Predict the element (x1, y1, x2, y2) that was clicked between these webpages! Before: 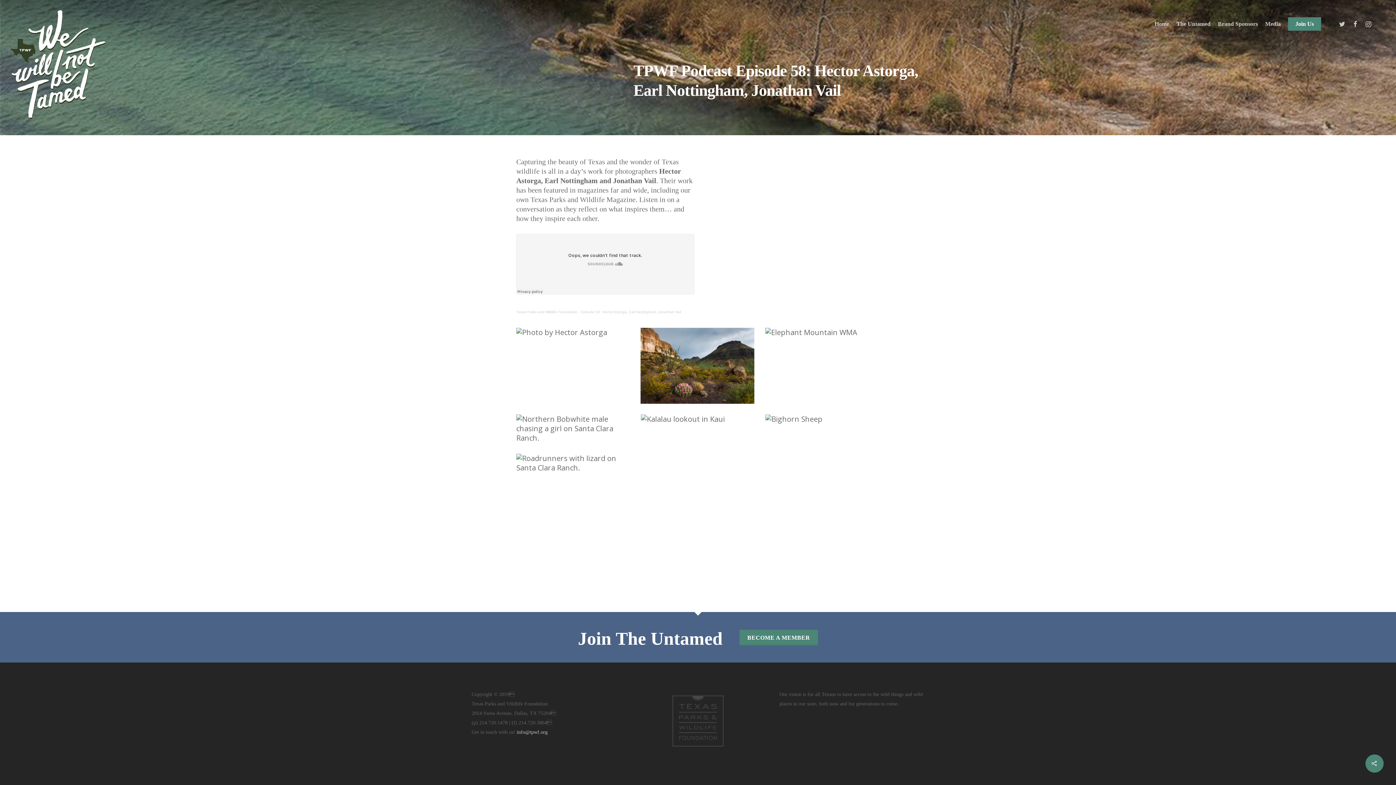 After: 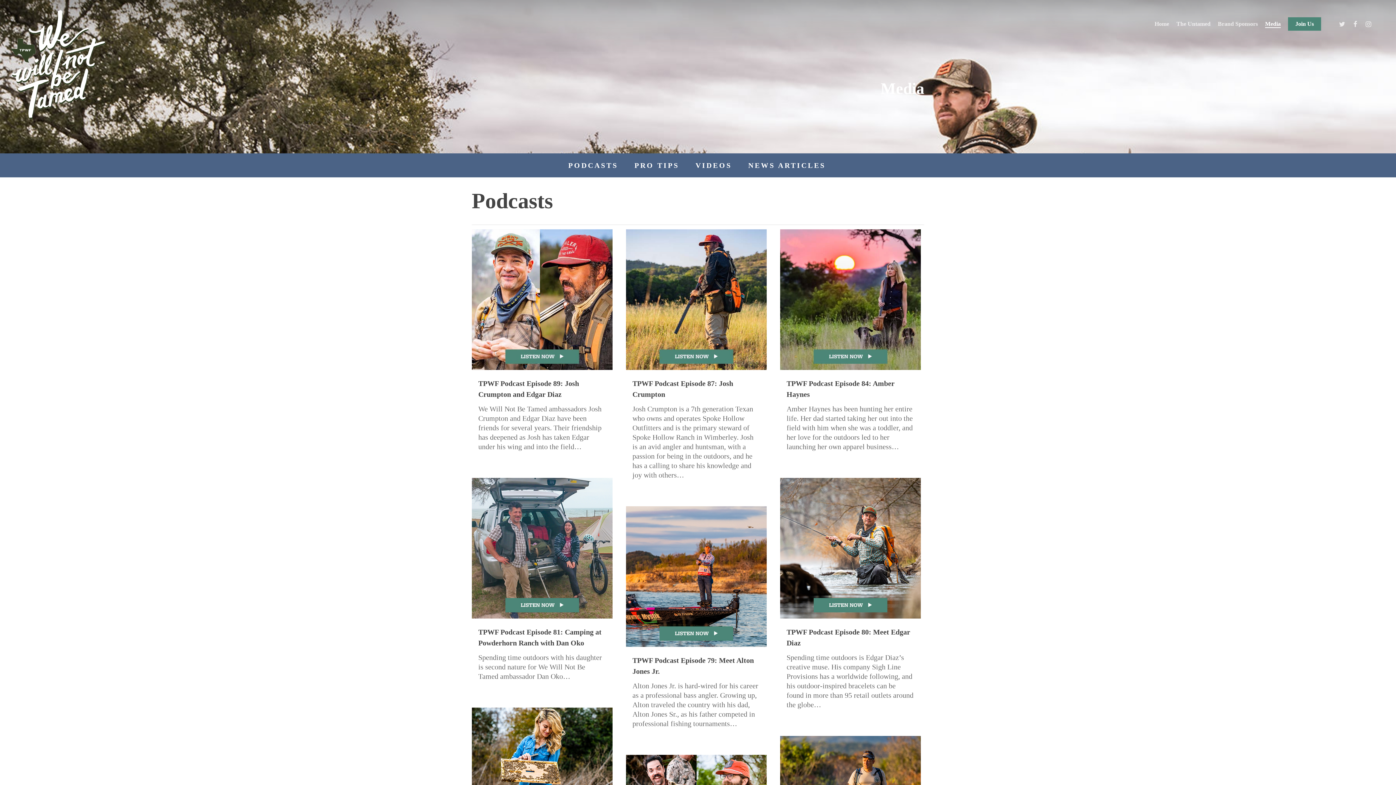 Action: label: Media bbox: (1265, 20, 1281, 26)